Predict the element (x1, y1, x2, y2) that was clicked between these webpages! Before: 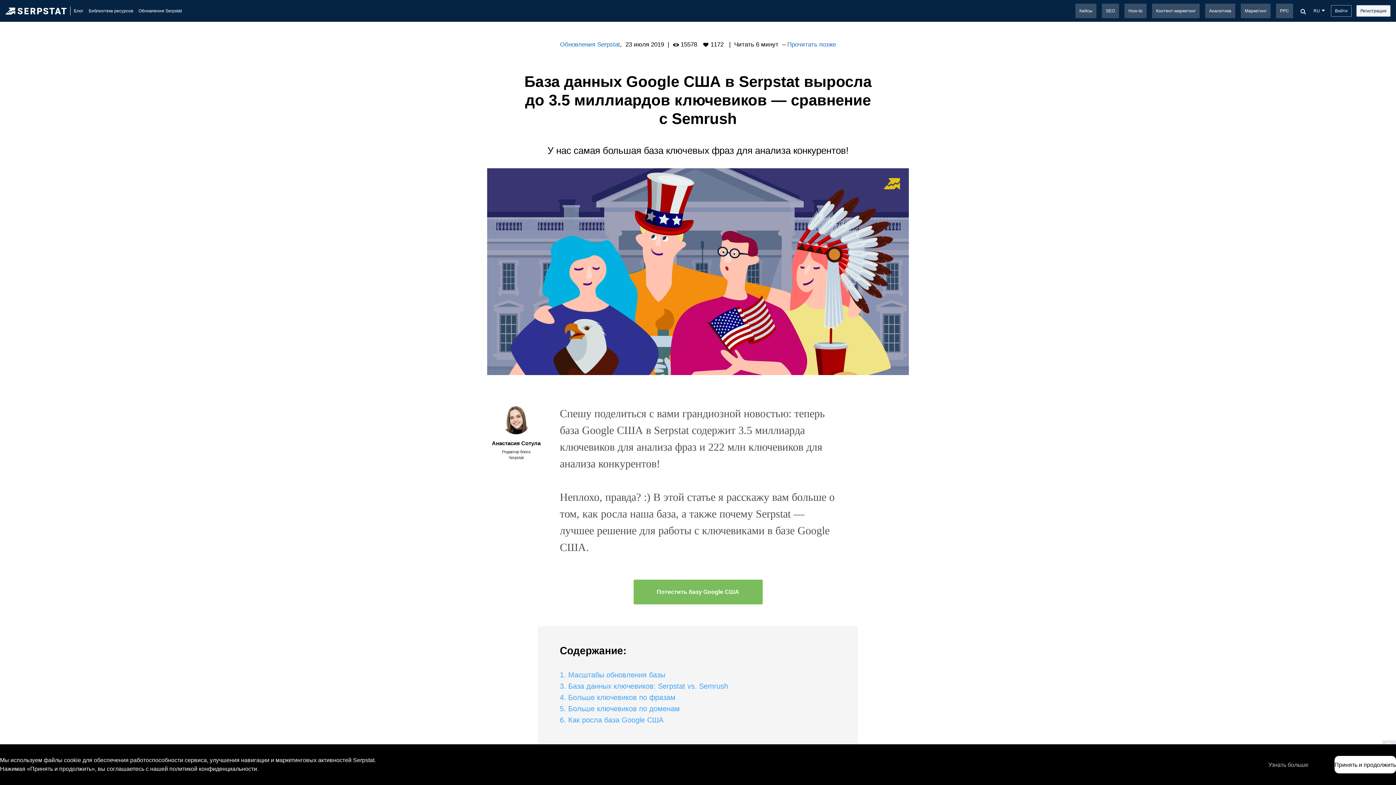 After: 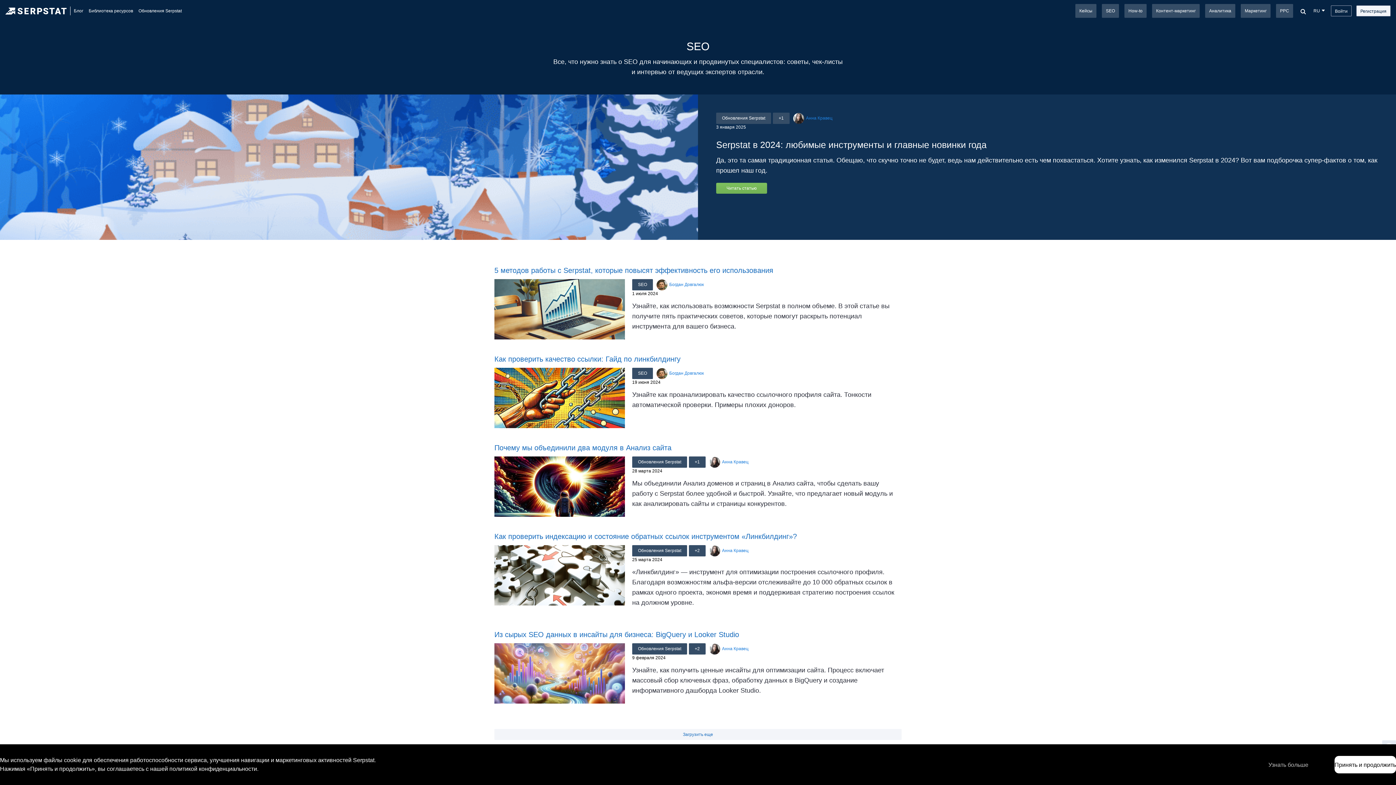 Action: label: SEO bbox: (1102, 3, 1119, 18)